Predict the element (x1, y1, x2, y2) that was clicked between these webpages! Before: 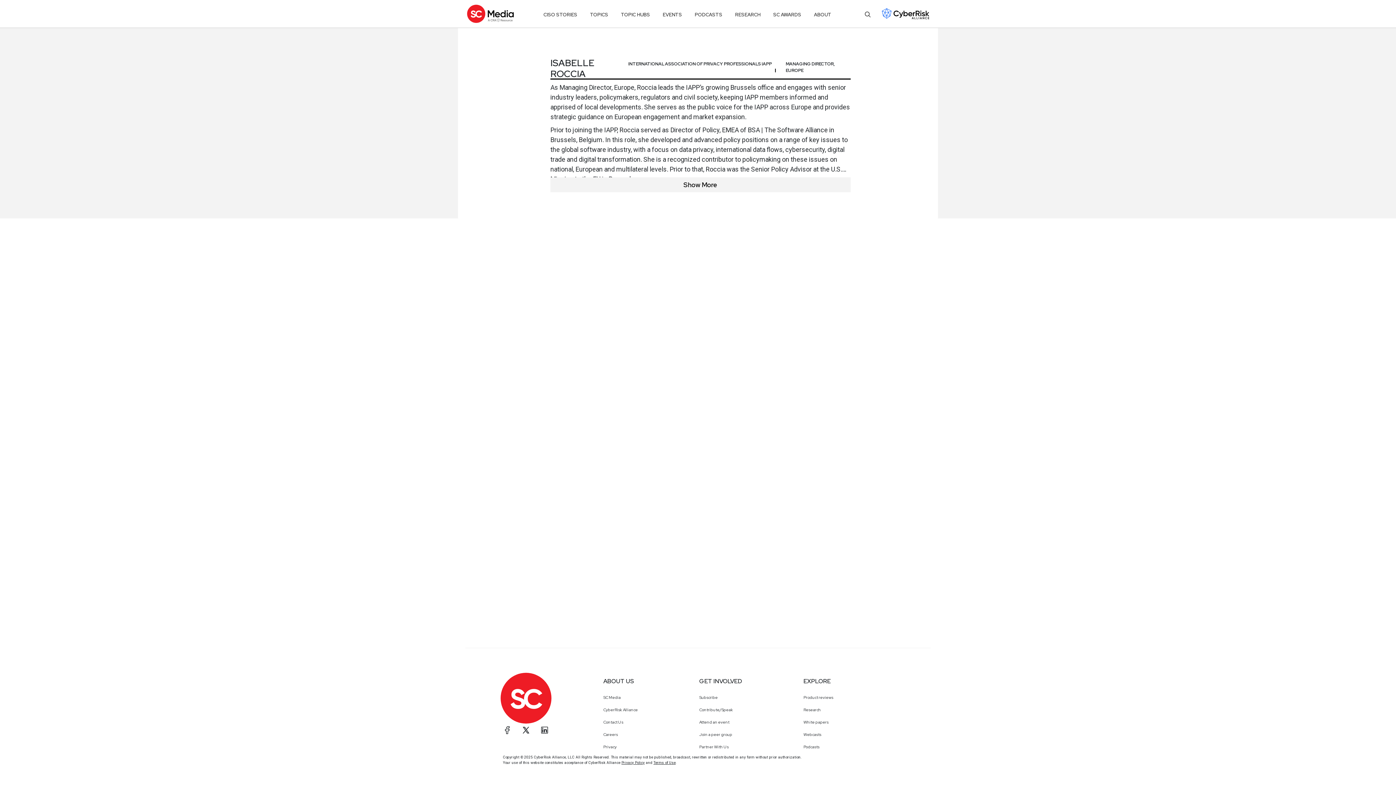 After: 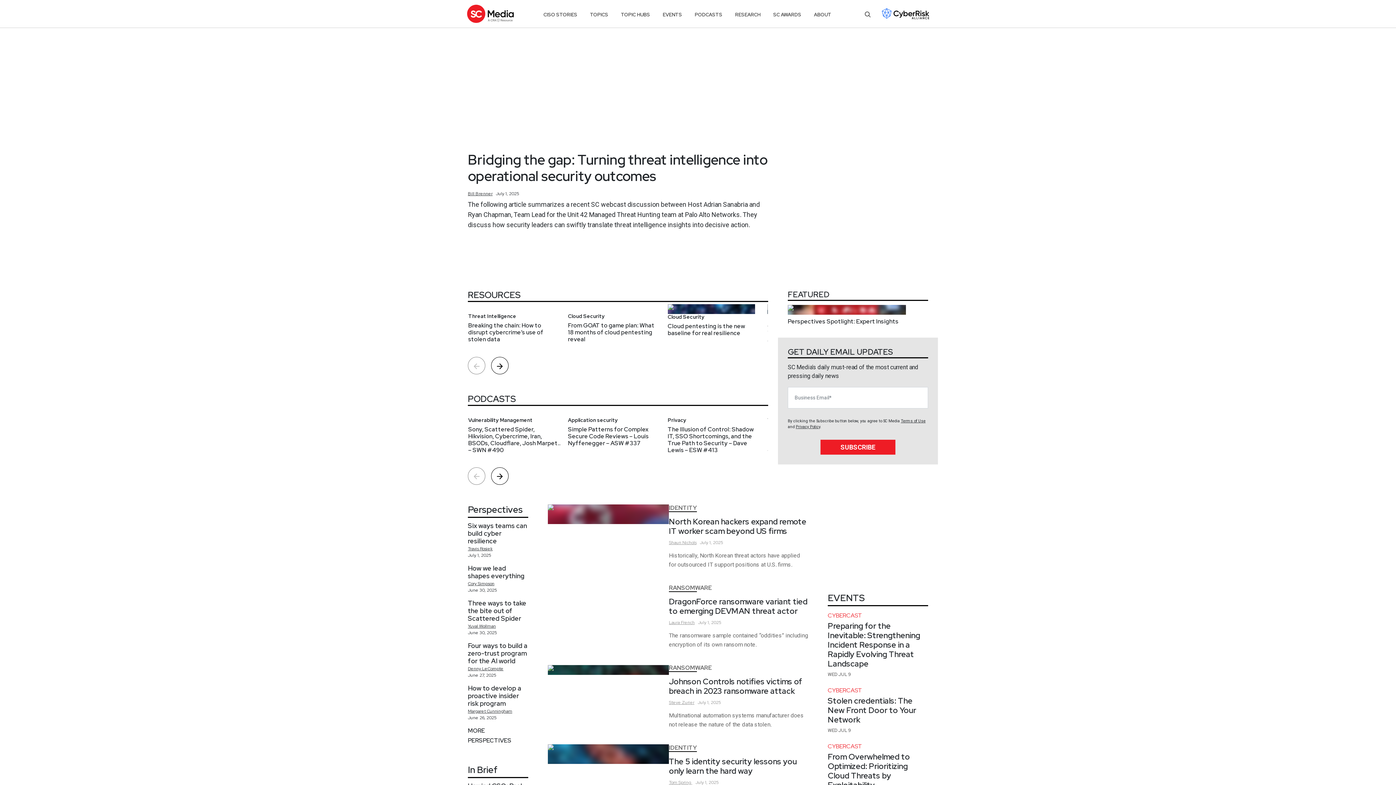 Action: bbox: (466, 2, 514, 24)